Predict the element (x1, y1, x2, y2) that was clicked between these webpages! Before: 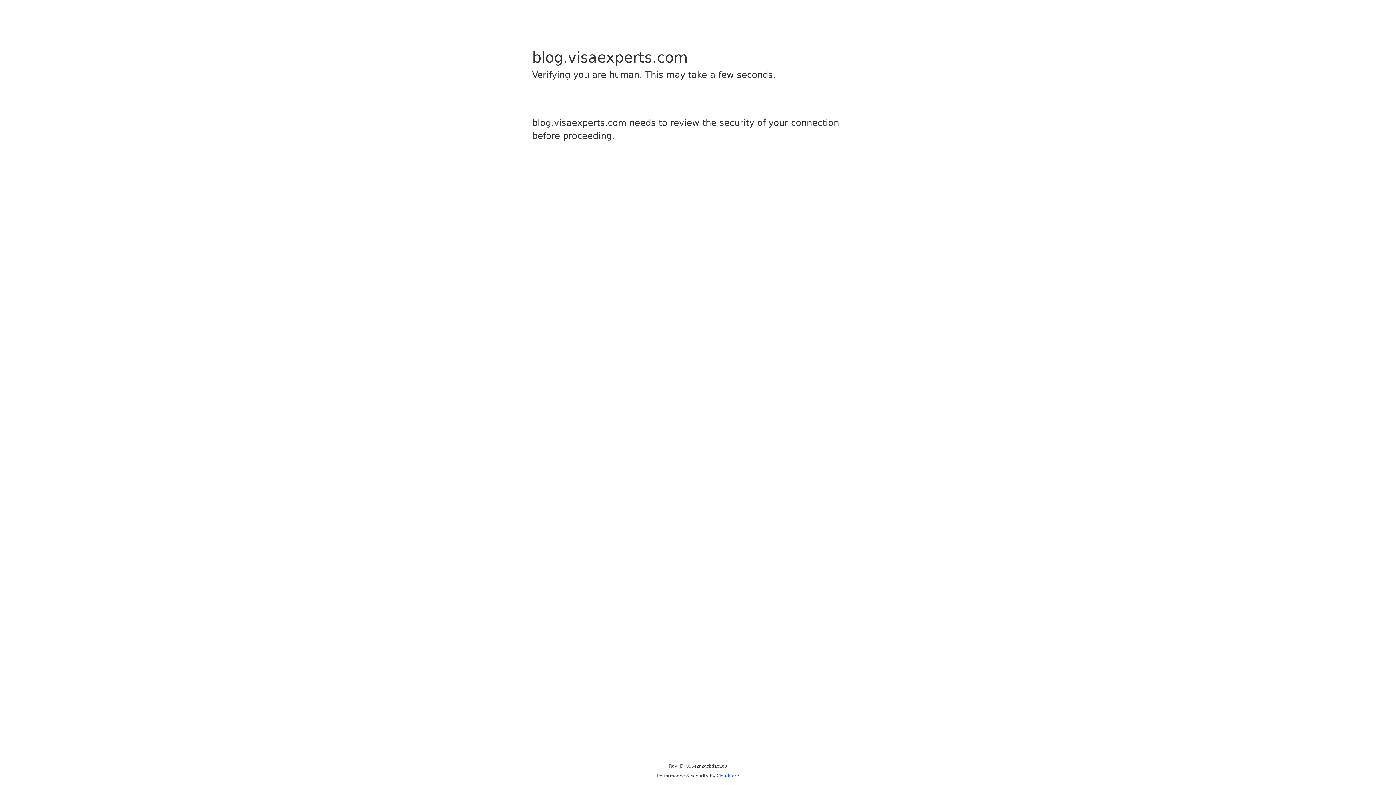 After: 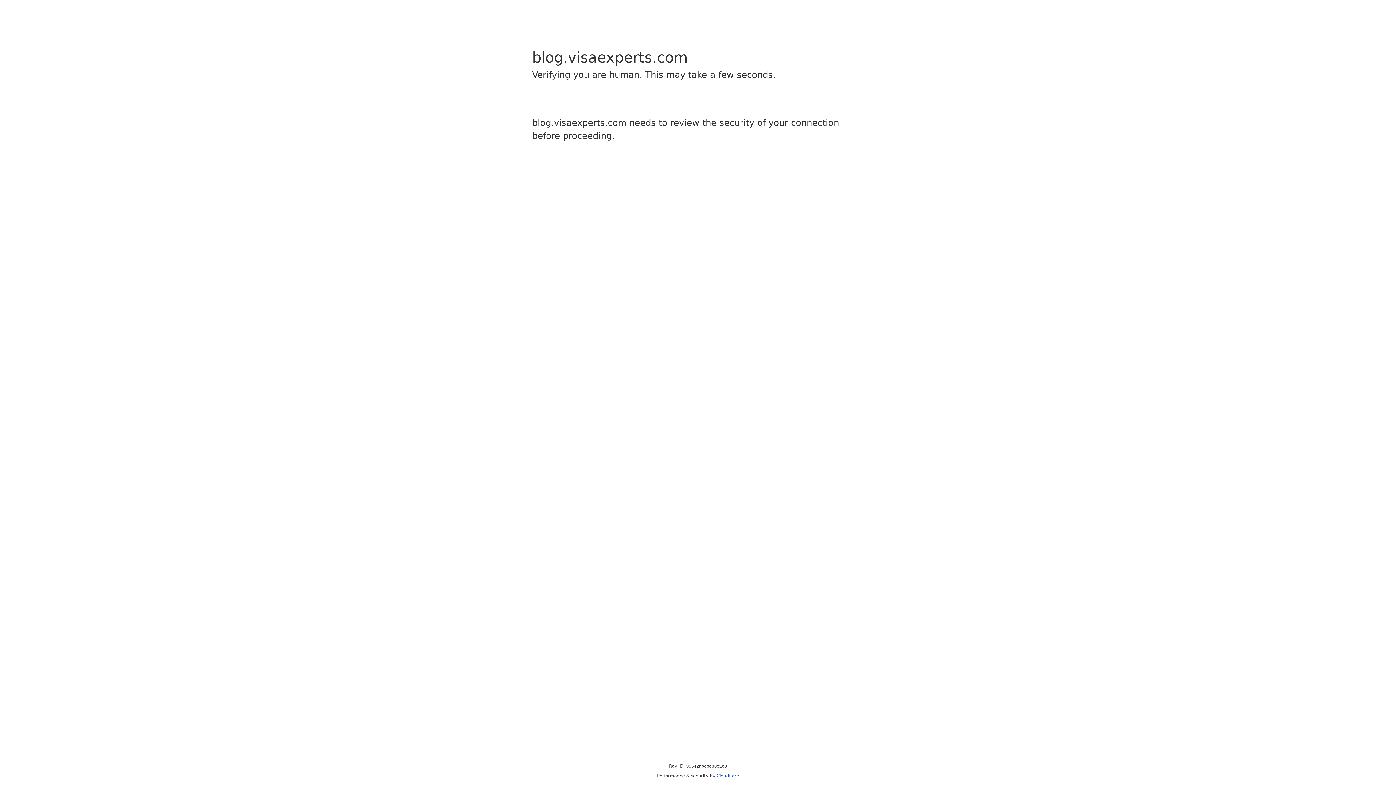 Action: label: Cloudflare bbox: (716, 773, 739, 778)